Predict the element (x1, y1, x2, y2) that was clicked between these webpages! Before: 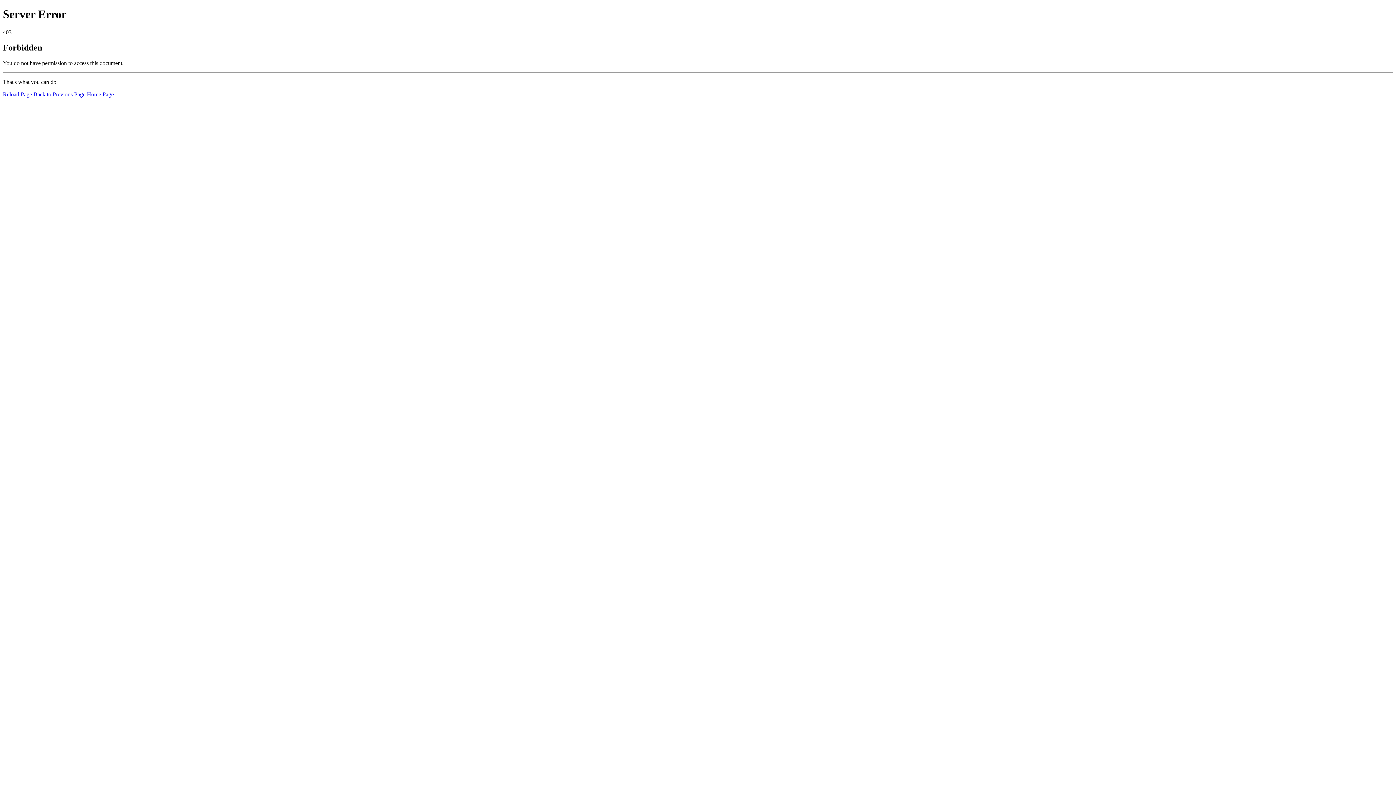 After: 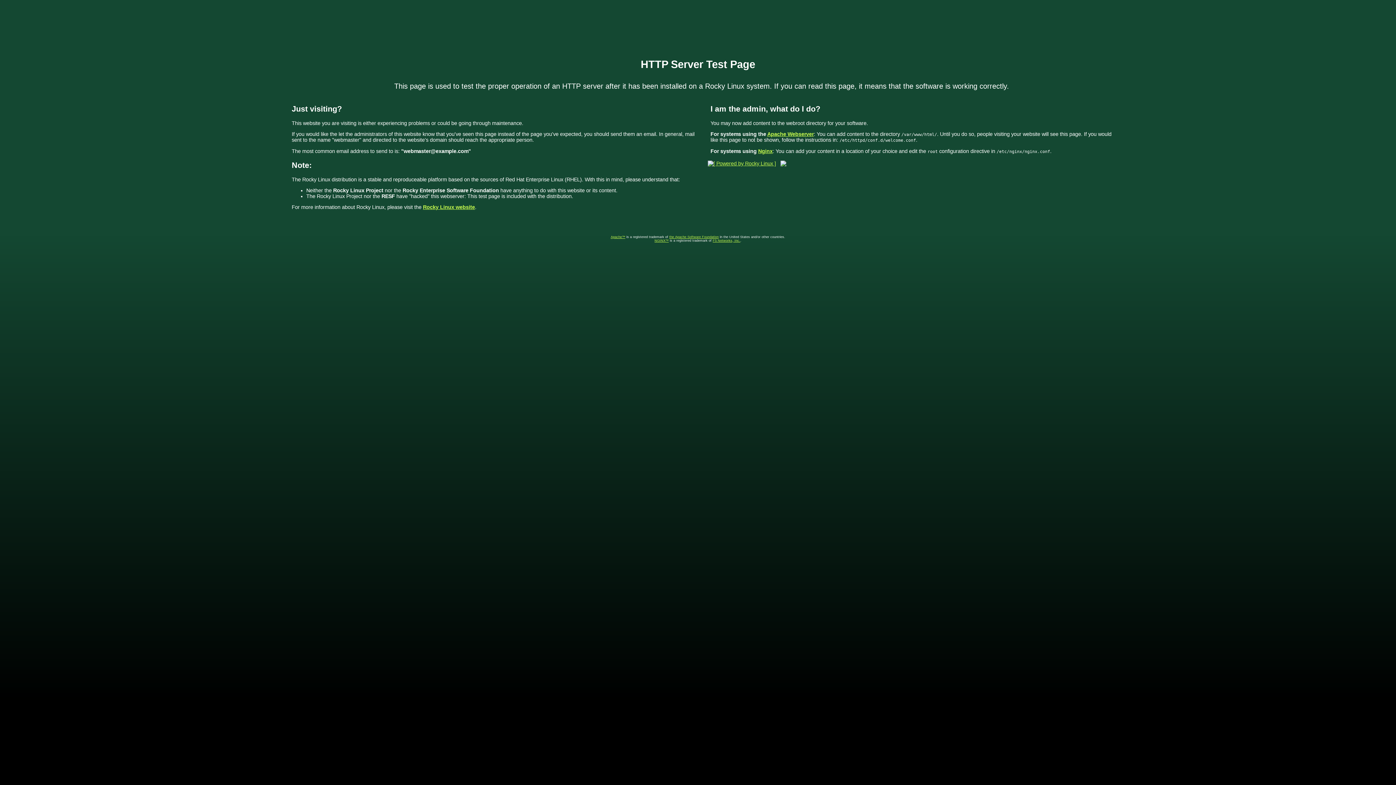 Action: bbox: (86, 91, 113, 97) label: Home Page